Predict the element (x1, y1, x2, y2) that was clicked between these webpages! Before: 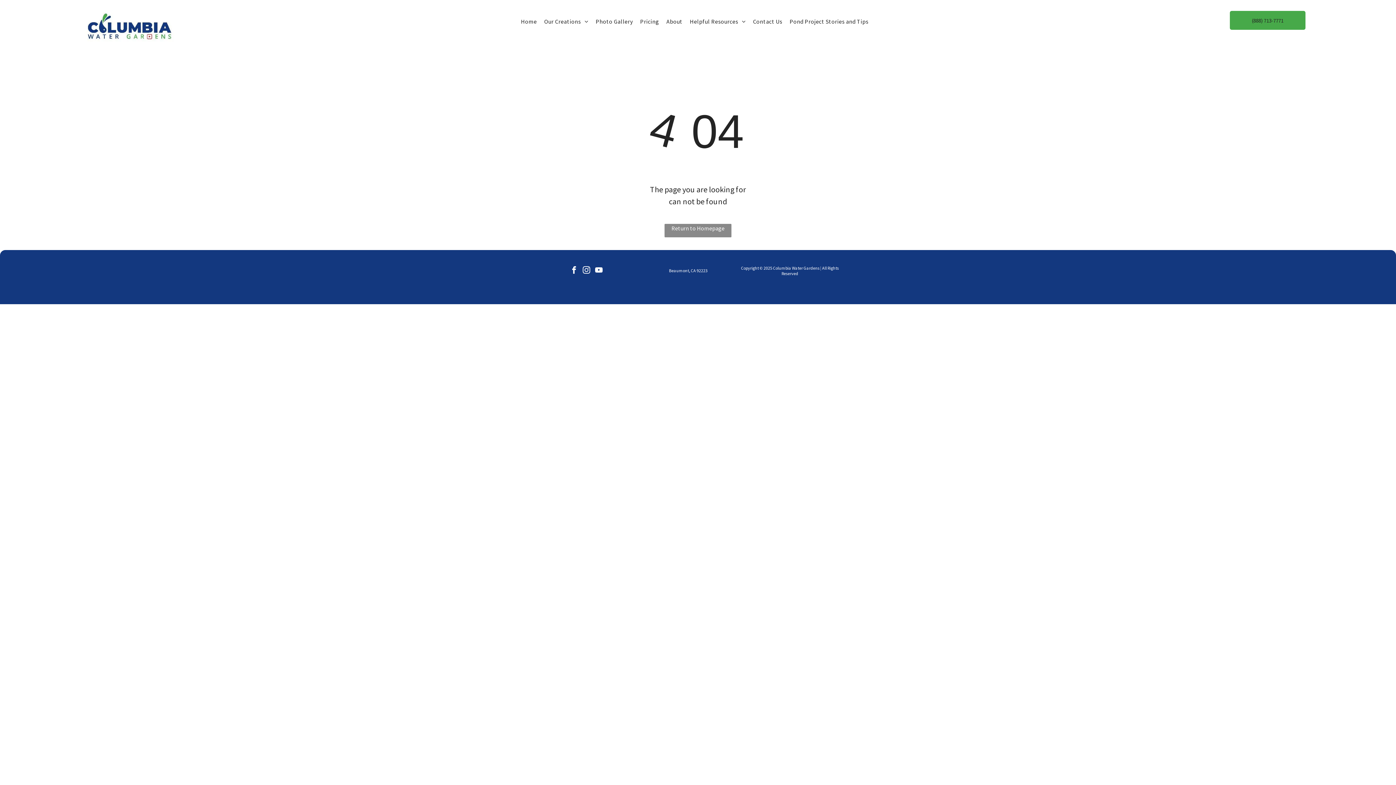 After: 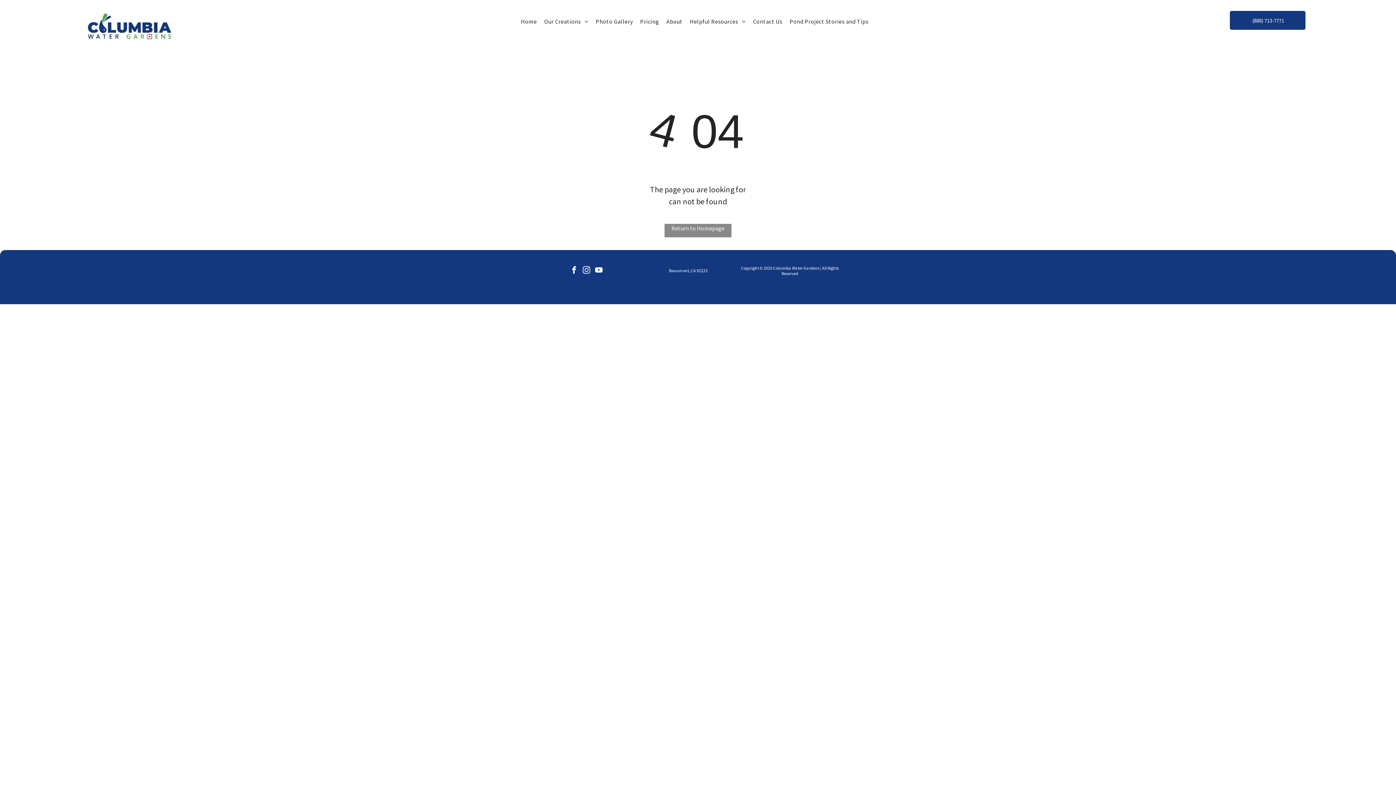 Action: bbox: (1230, 10, 1305, 29) label: (888) 713-7771 